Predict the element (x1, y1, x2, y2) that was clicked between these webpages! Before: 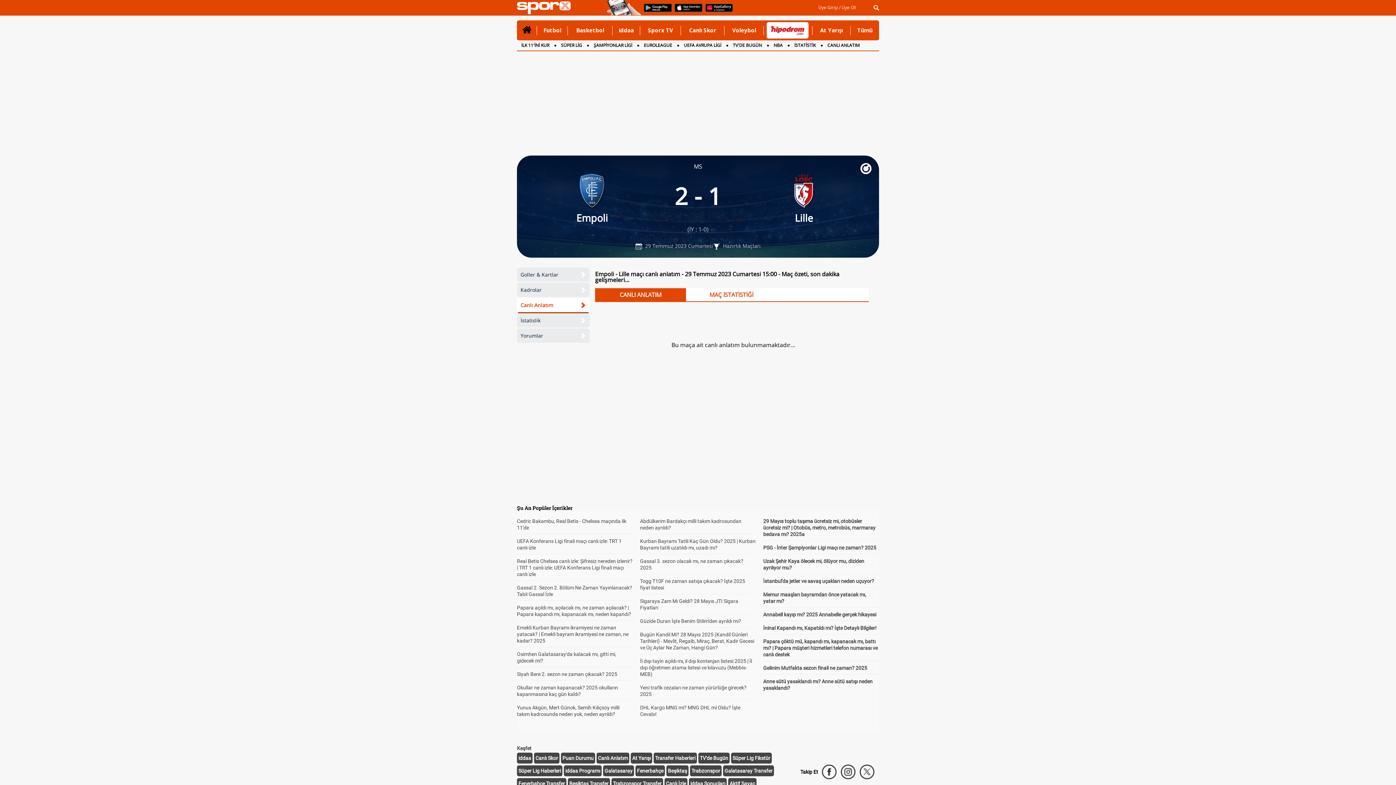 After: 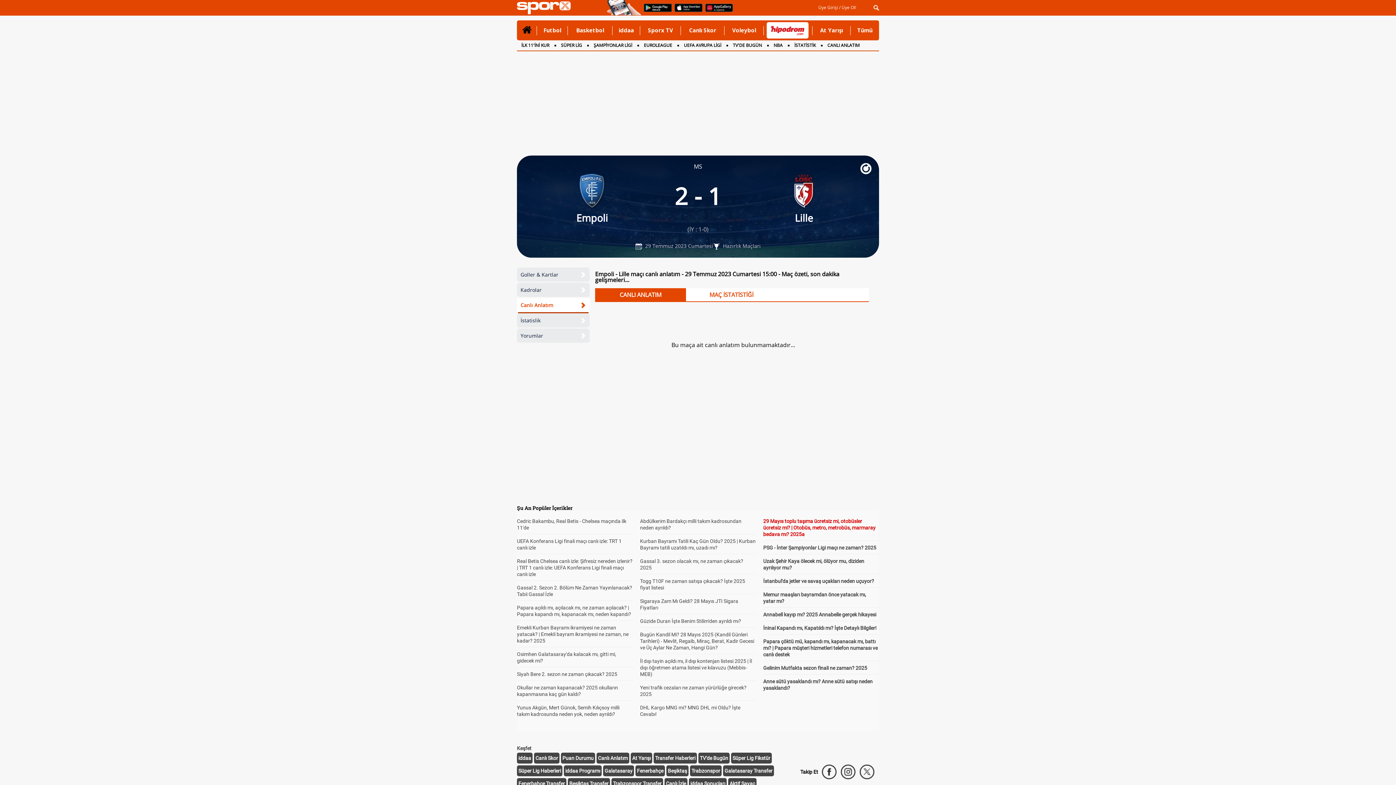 Action: bbox: (763, 518, 875, 537) label: 29 Mayıs toplu taşıma ücretsiz mi, otobüsler ücretsiz mi? | Otobüs, metro, metrobüs, marmaray bedava mı? 2025a